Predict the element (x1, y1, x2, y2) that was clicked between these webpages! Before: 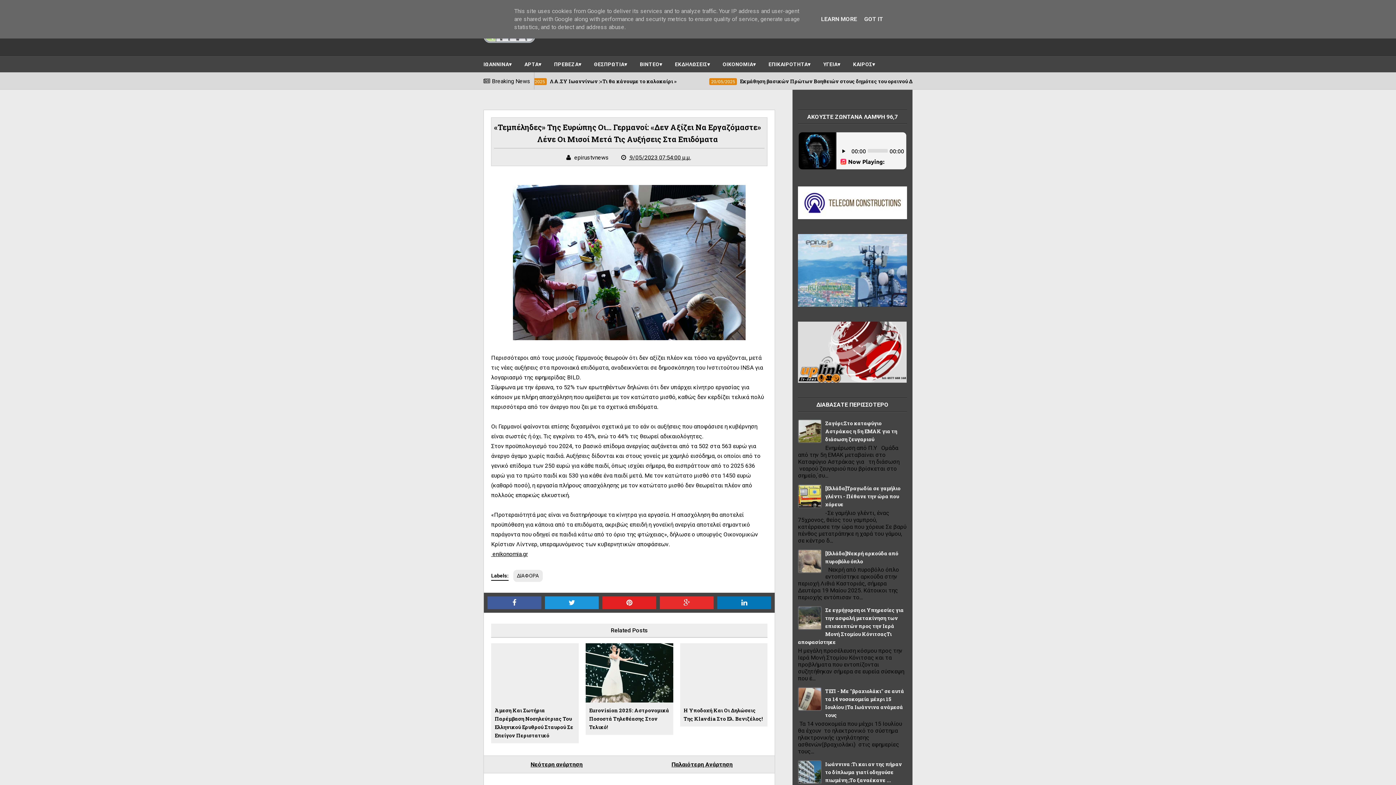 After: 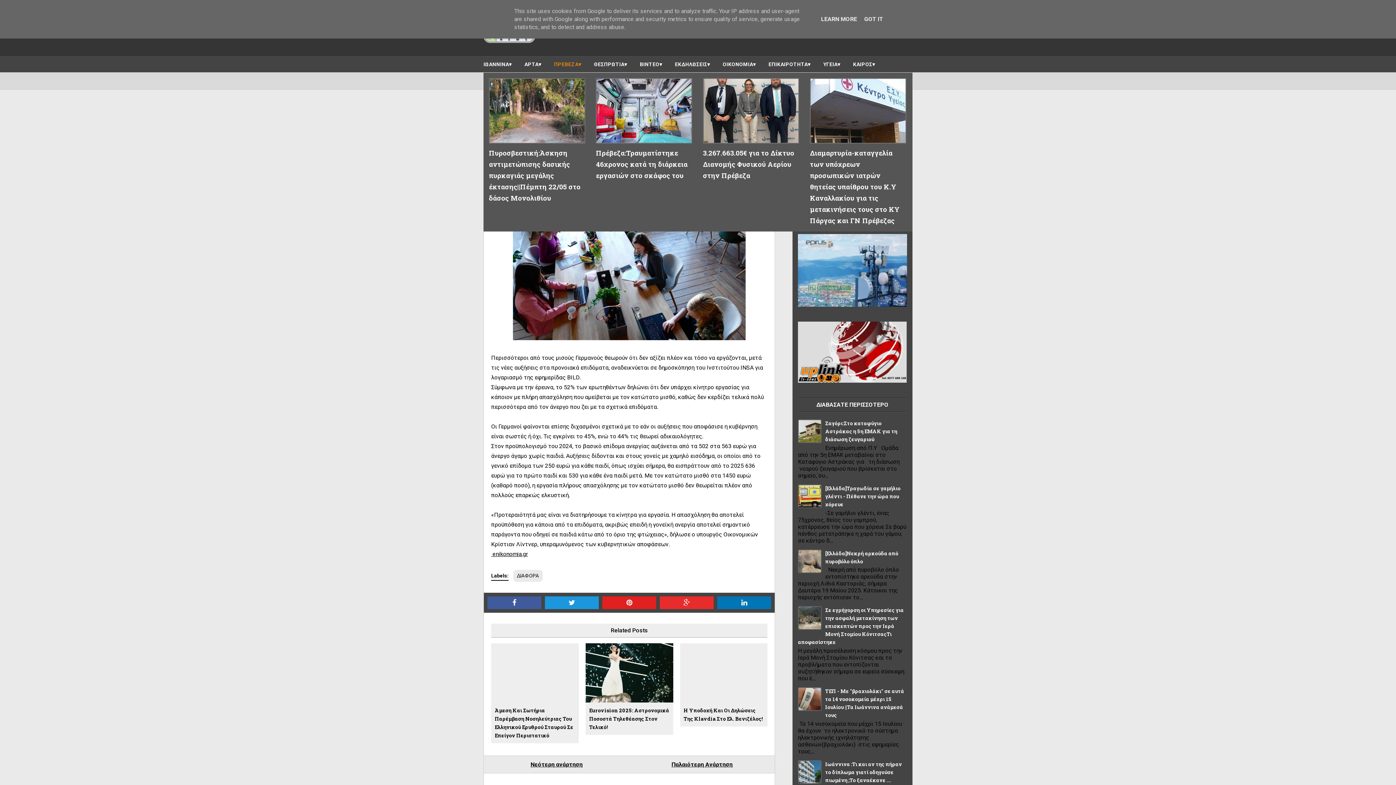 Action: label: ΠΡΕΒΕΖΑ bbox: (548, 58, 586, 70)